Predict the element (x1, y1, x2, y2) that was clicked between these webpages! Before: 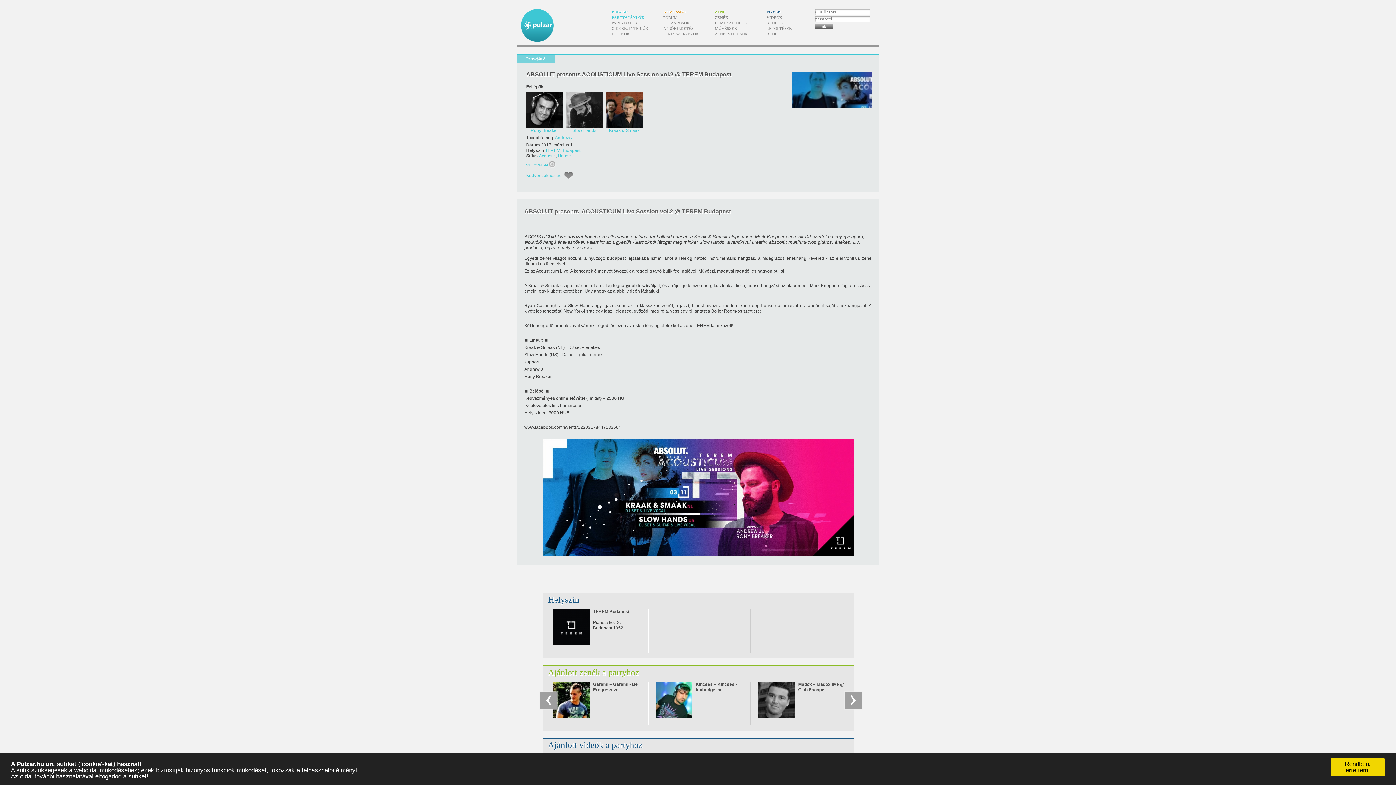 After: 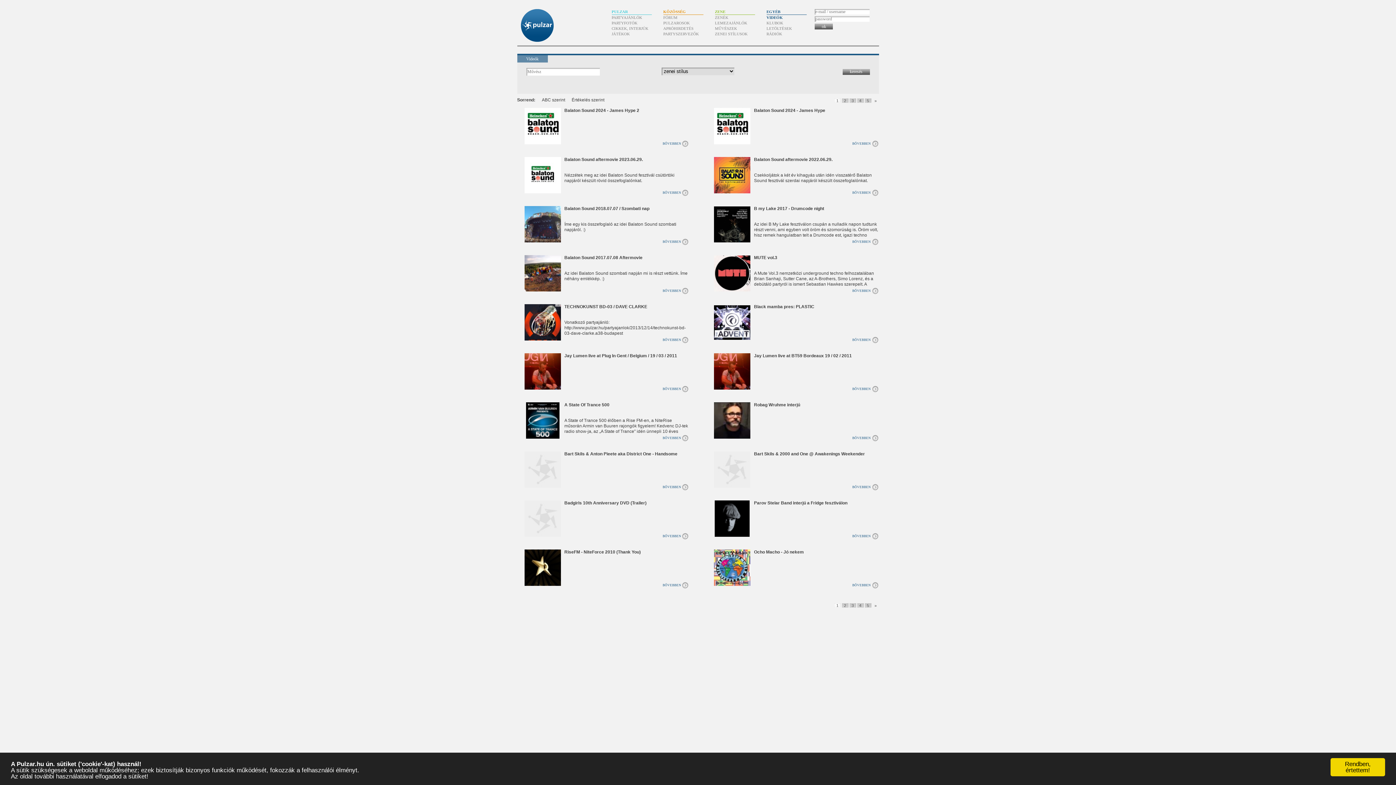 Action: bbox: (548, 740, 642, 750) label: Ajánlott videók a partyhoz